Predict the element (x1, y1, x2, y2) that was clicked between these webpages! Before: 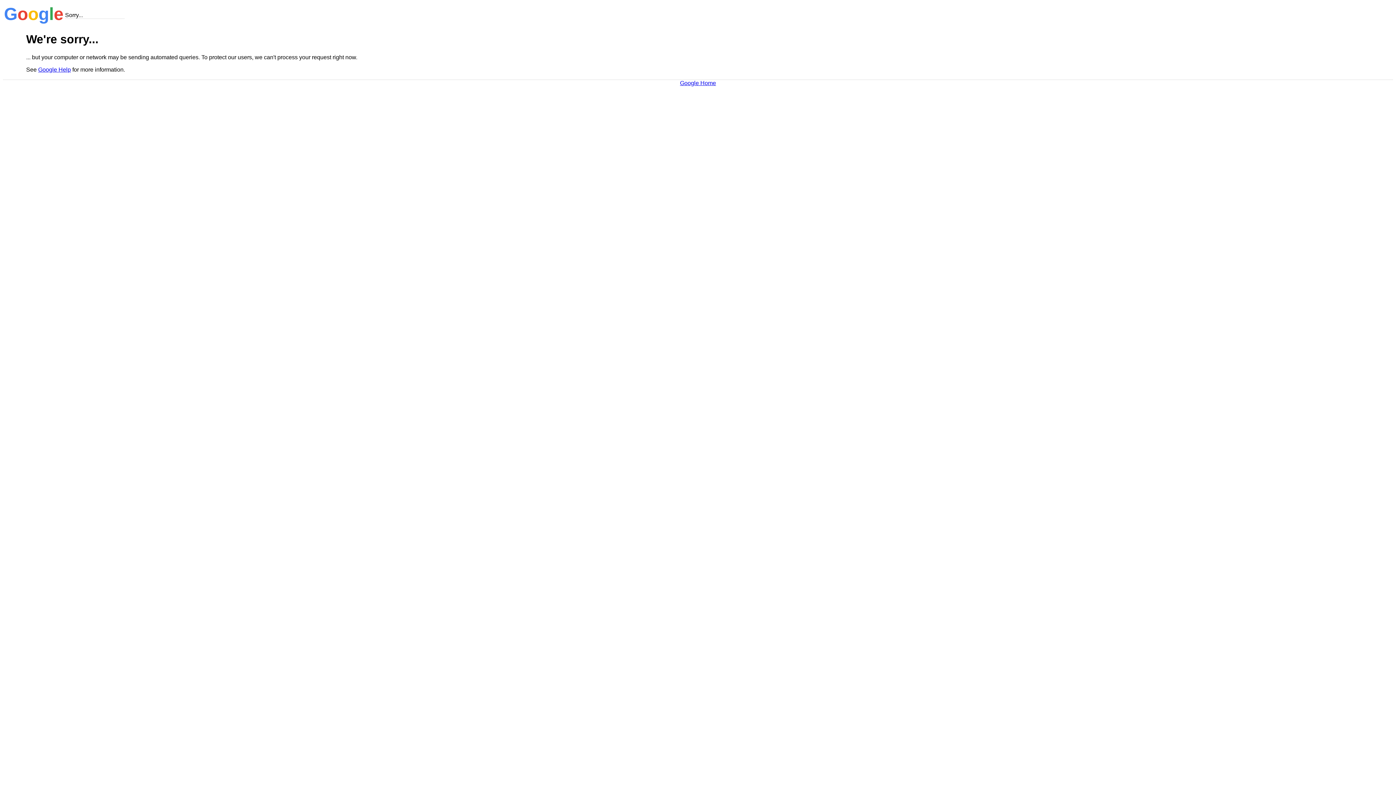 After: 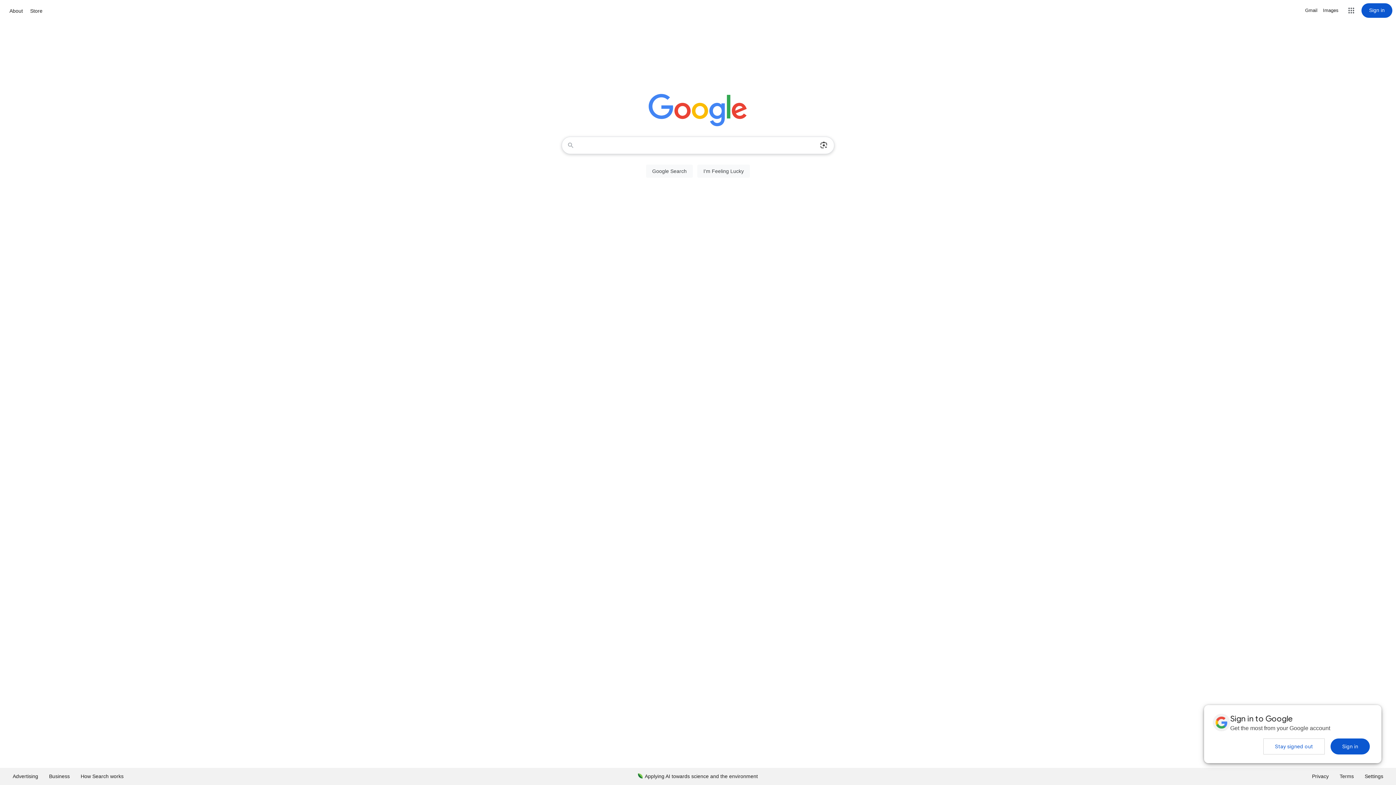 Action: label: Google Home bbox: (680, 79, 716, 86)